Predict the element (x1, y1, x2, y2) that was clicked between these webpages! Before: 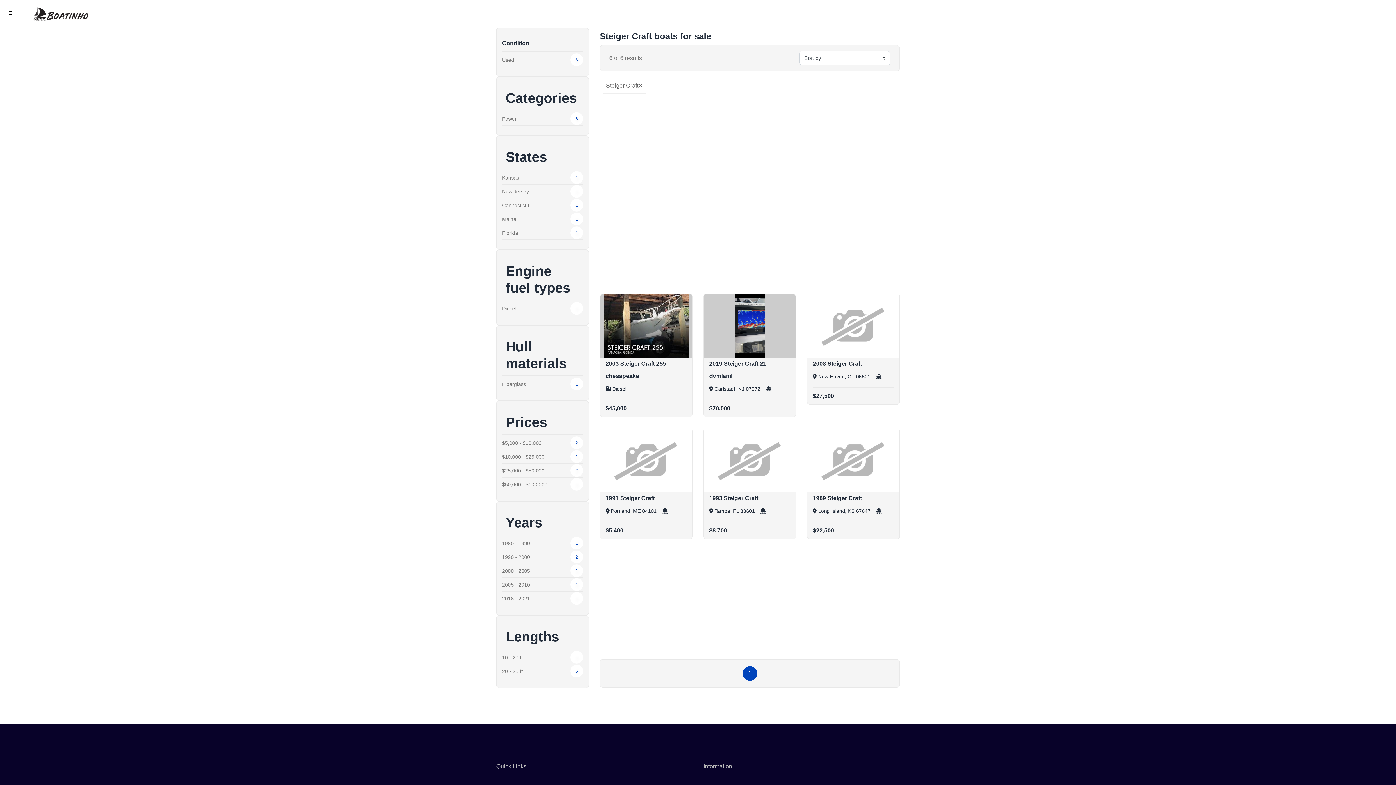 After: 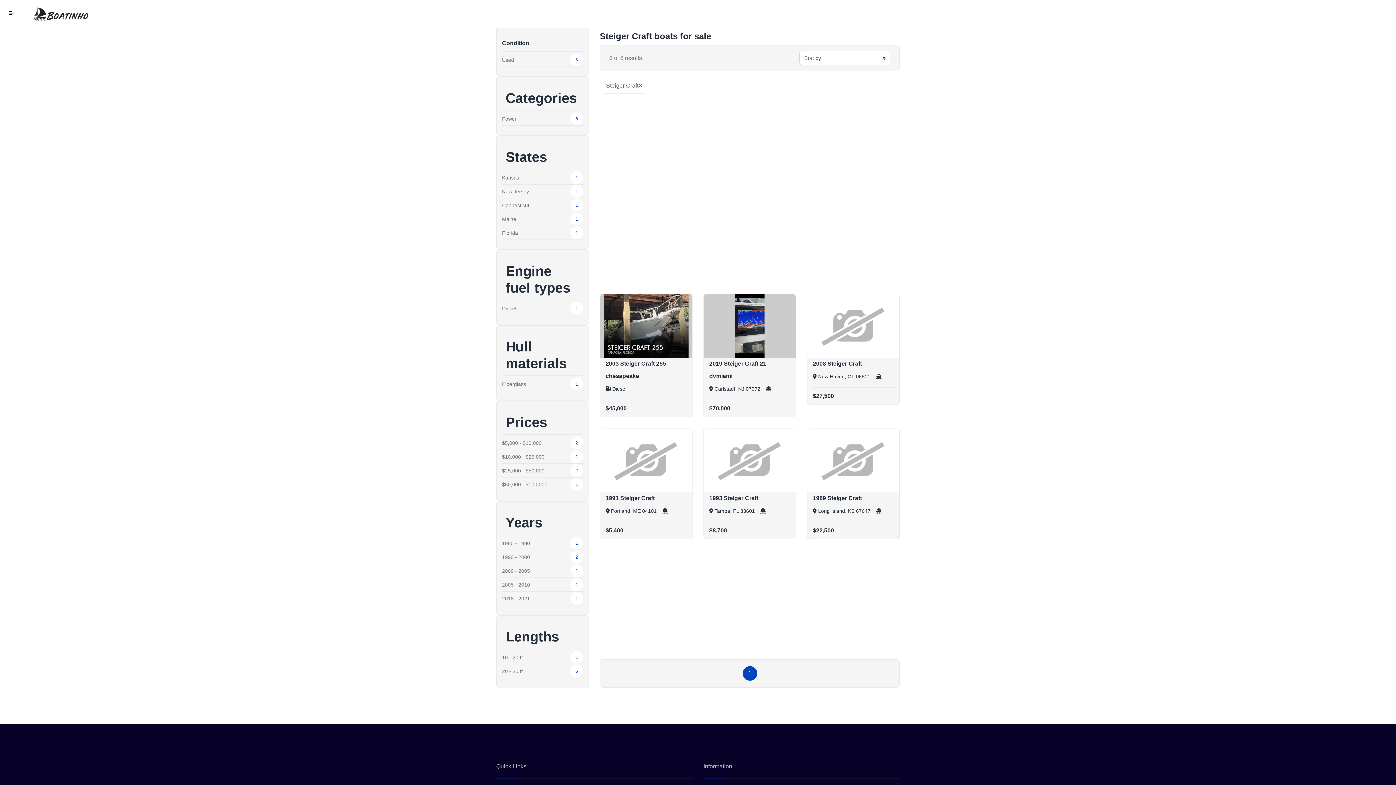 Action: label: 1 bbox: (742, 666, 757, 681)